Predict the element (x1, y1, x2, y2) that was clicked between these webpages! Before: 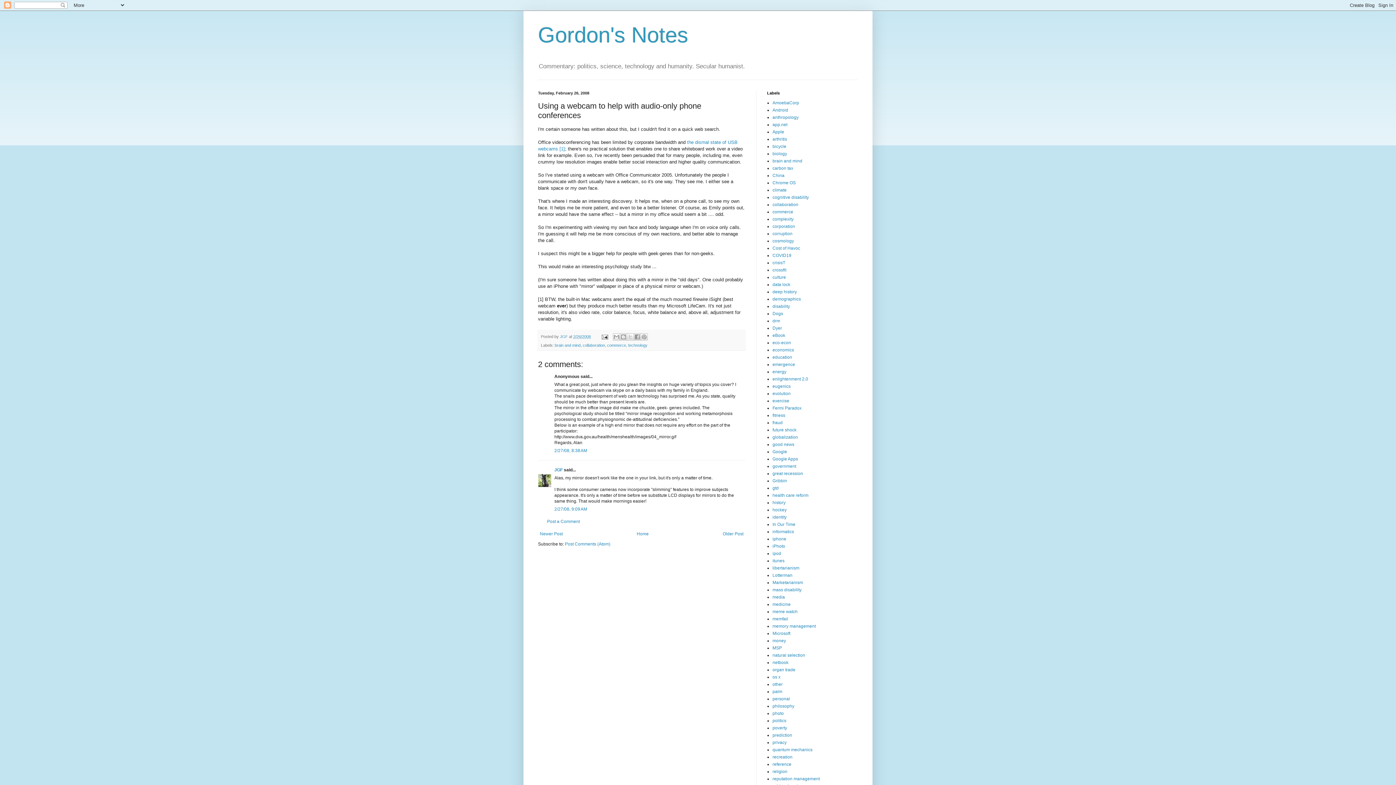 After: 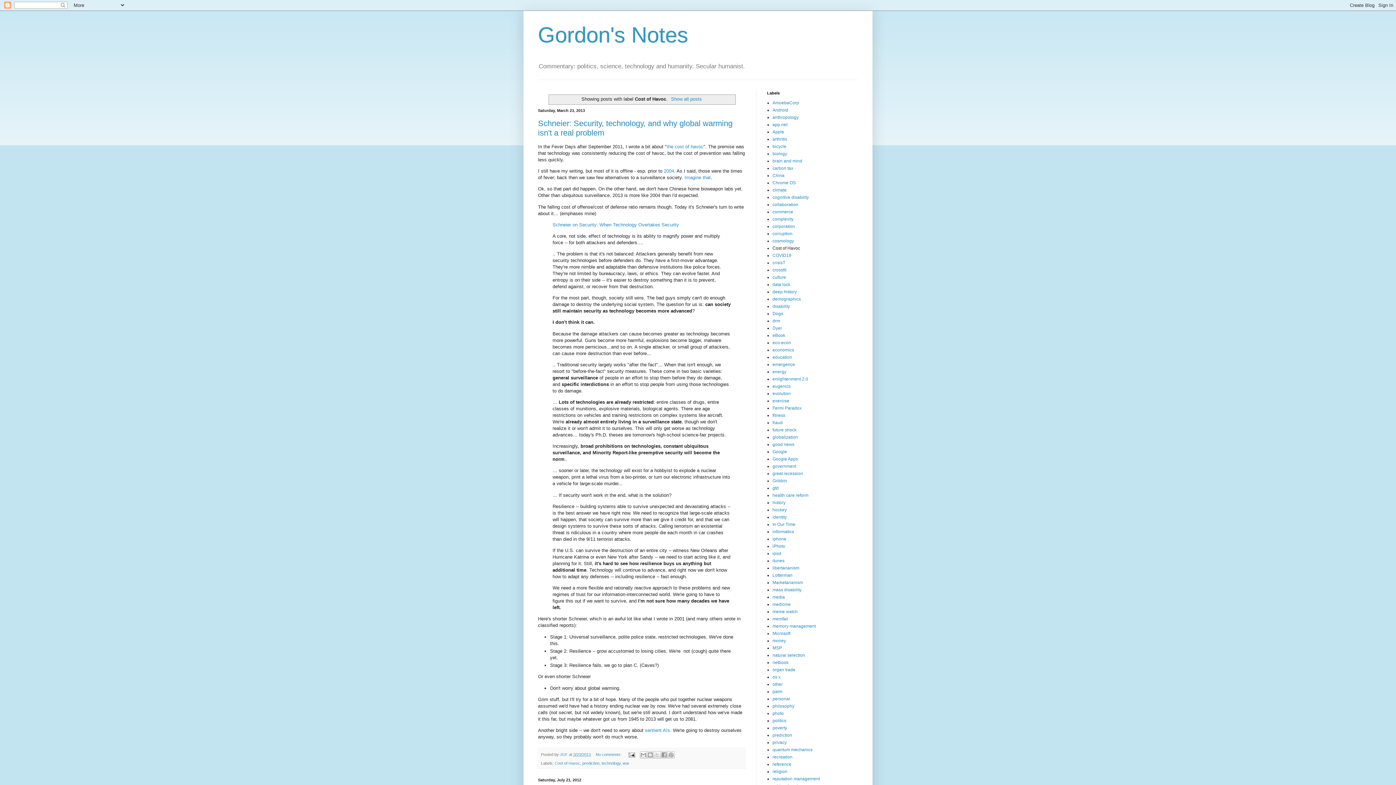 Action: label: Cost of Havoc bbox: (772, 245, 800, 251)